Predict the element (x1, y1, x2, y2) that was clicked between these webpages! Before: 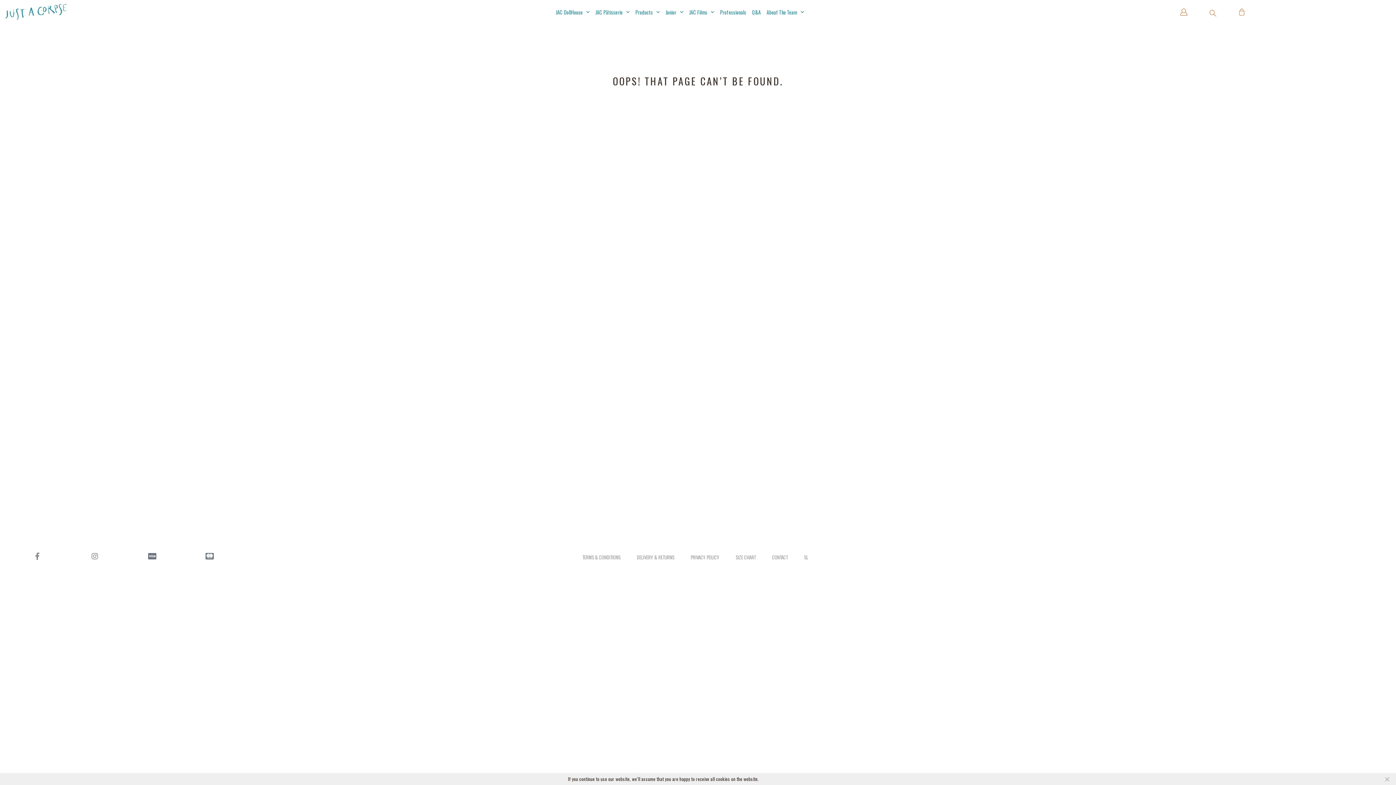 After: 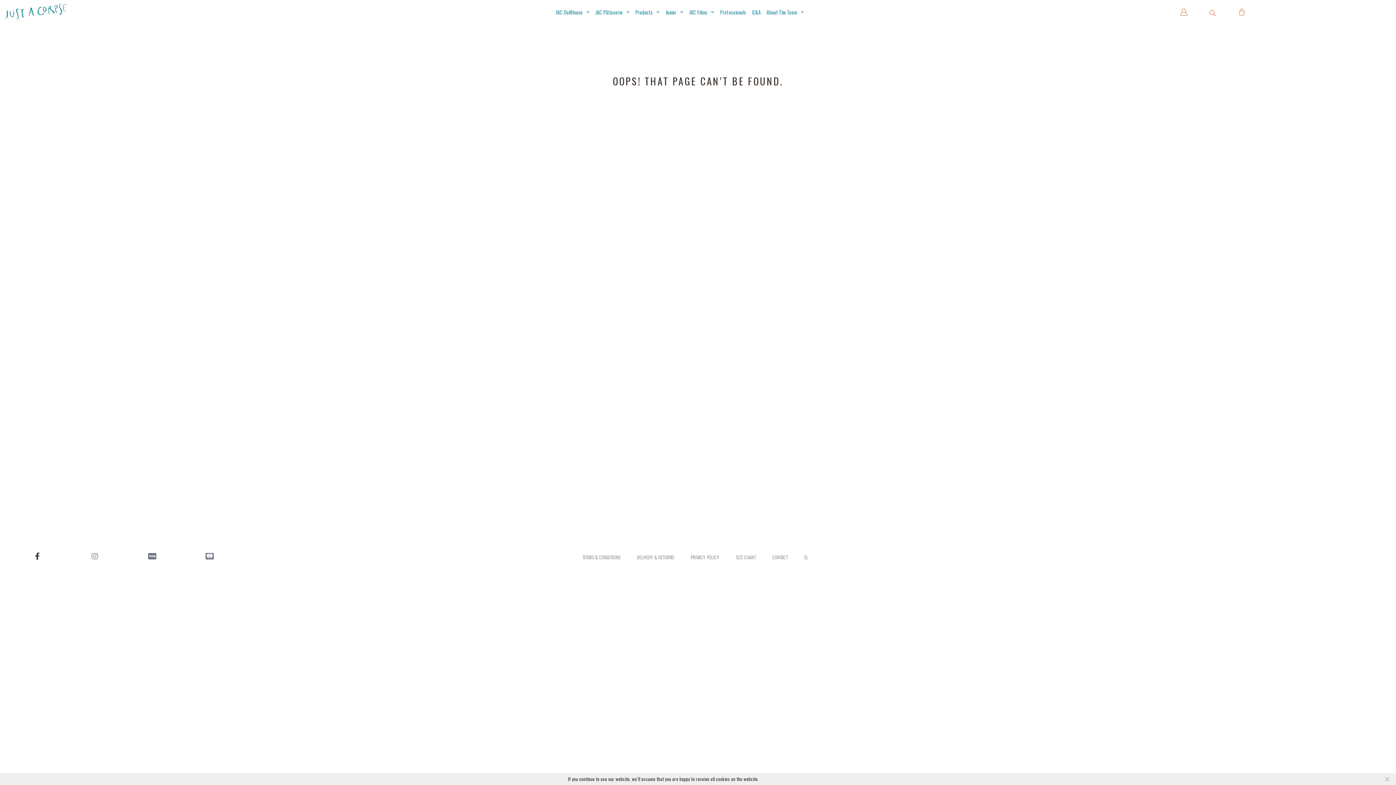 Action: bbox: (33, 553, 41, 560)